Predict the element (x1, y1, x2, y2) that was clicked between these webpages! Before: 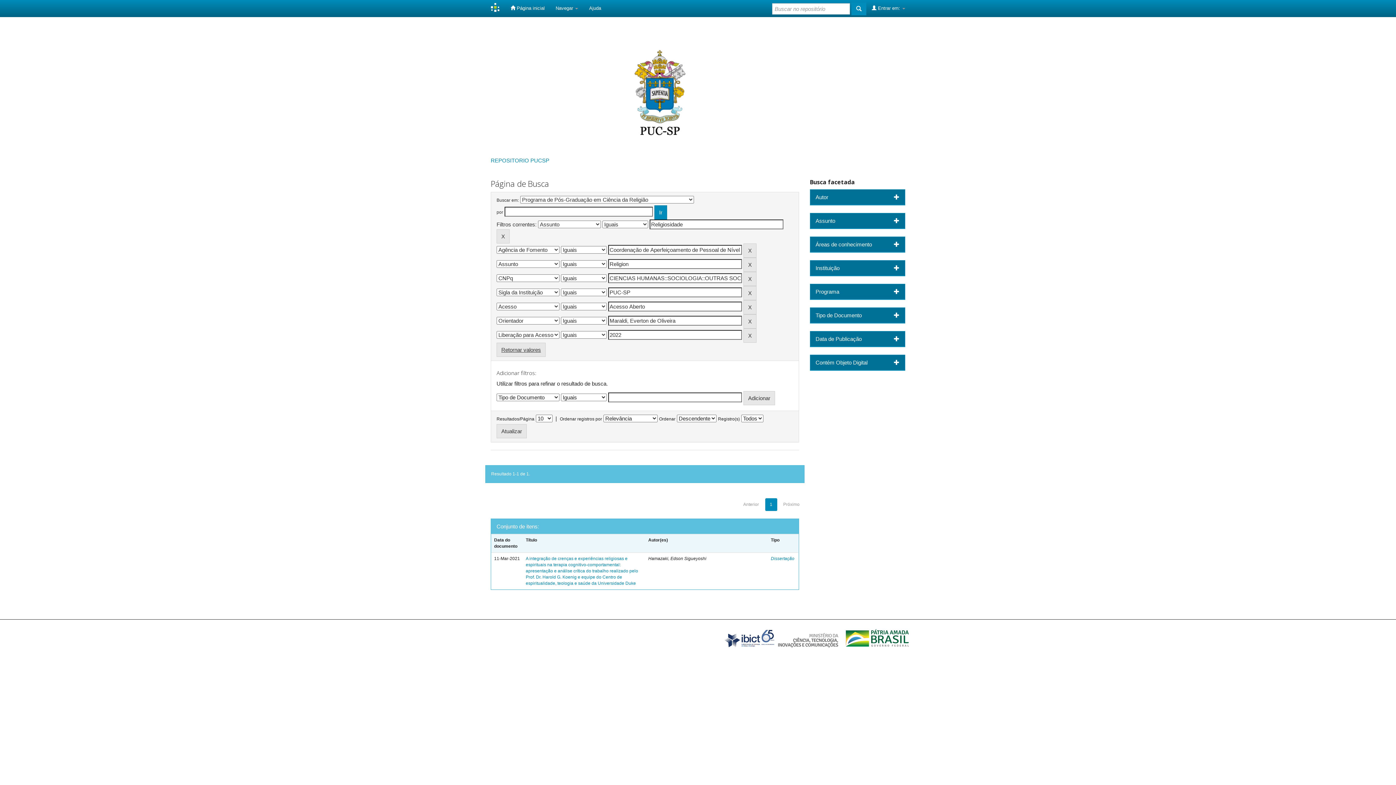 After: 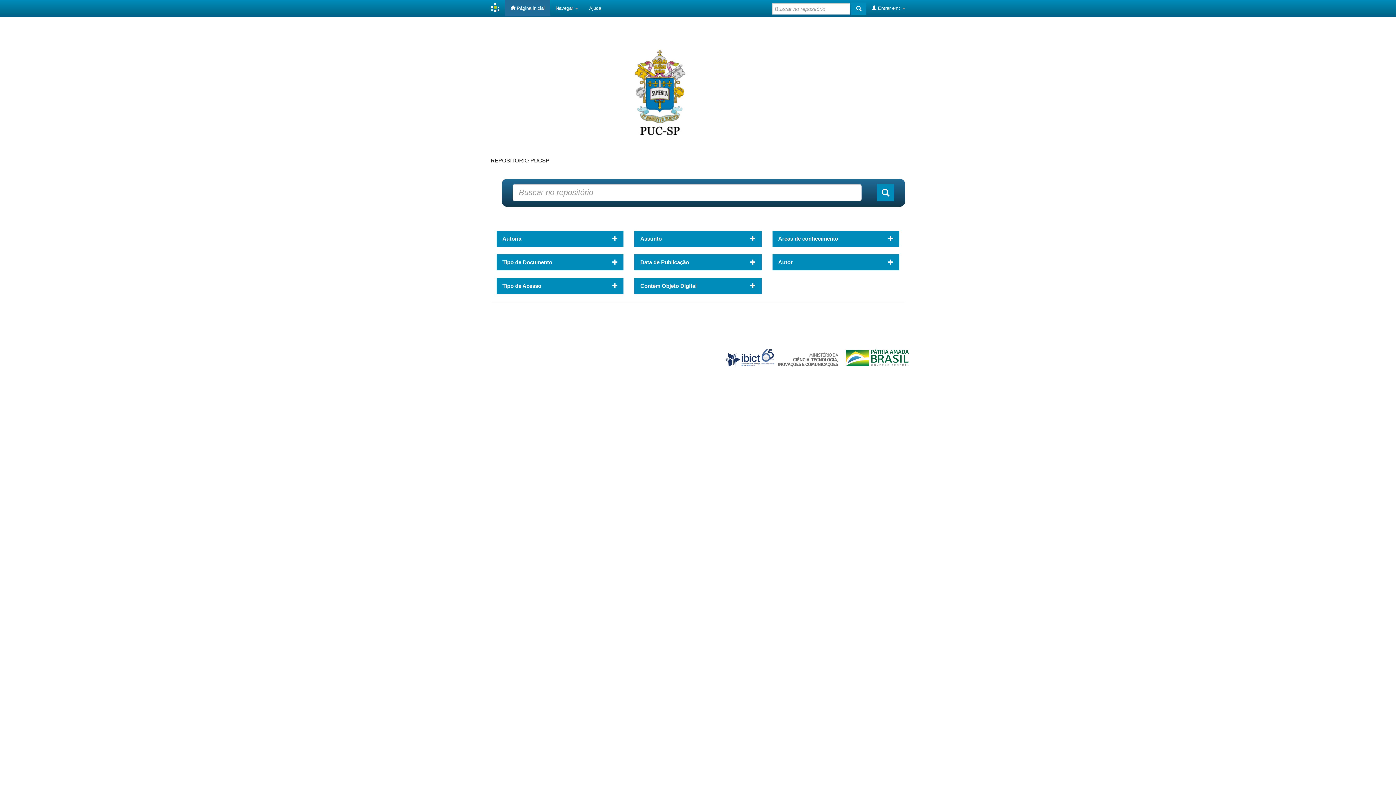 Action: bbox: (505, 0, 550, 16) label:  Página inicial